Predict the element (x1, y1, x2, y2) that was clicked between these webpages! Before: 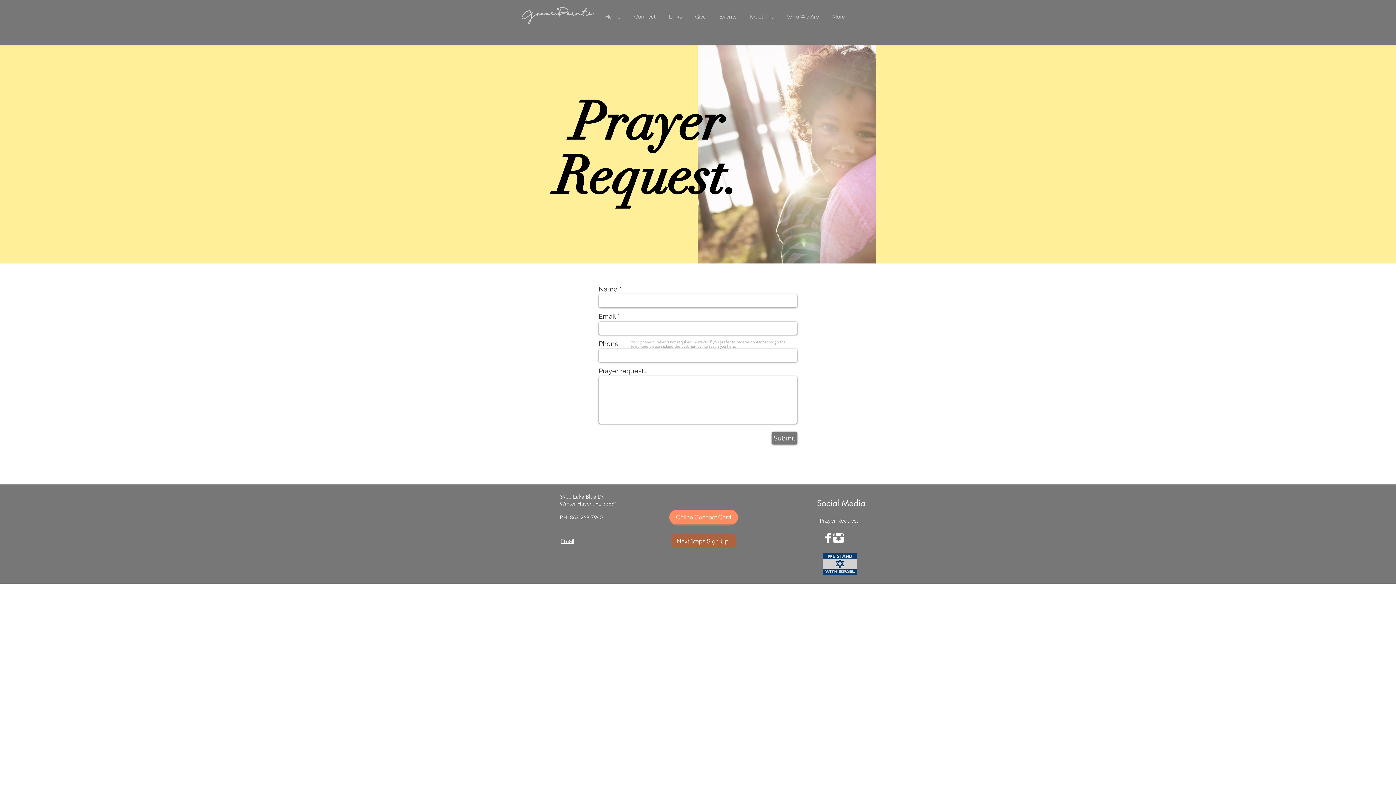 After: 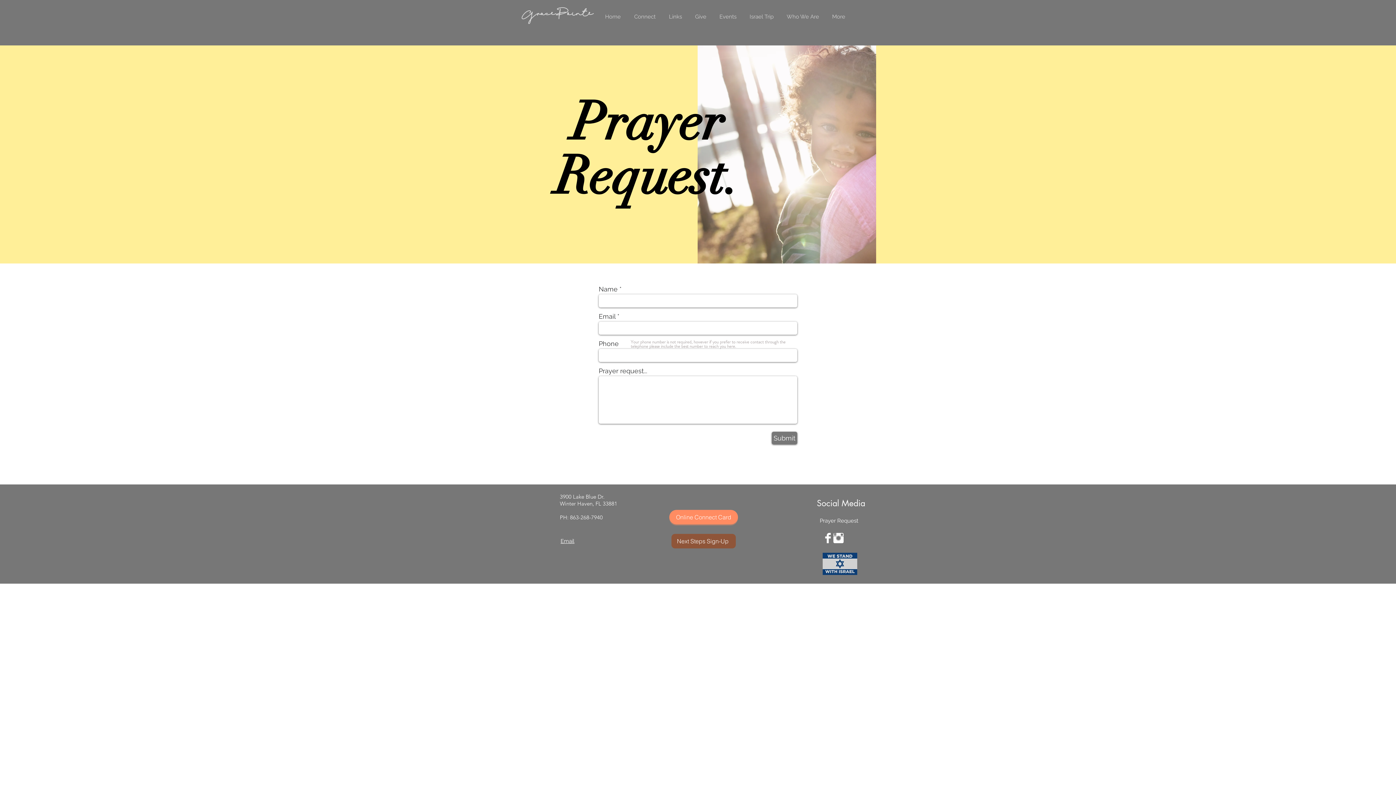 Action: label: Next Steps Sign-Up bbox: (671, 534, 736, 548)